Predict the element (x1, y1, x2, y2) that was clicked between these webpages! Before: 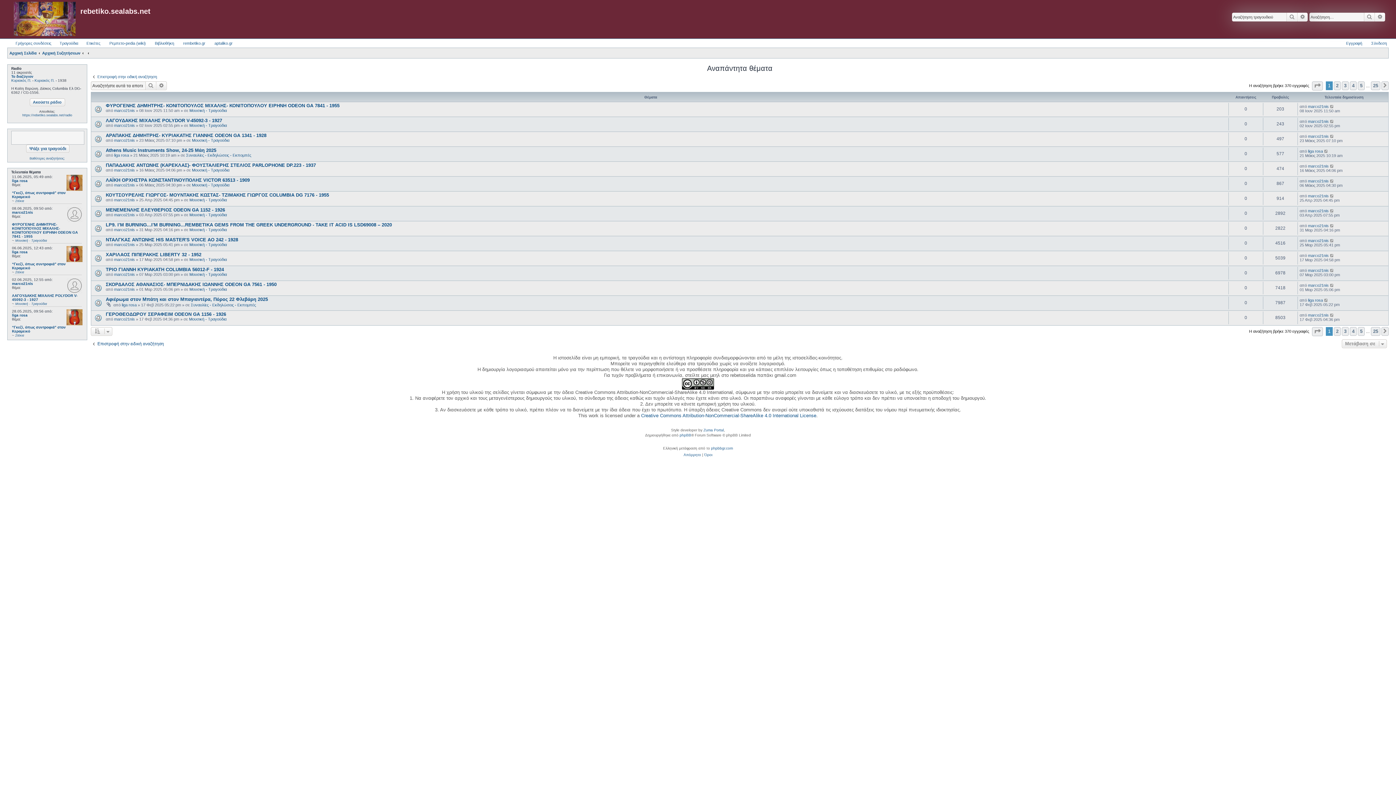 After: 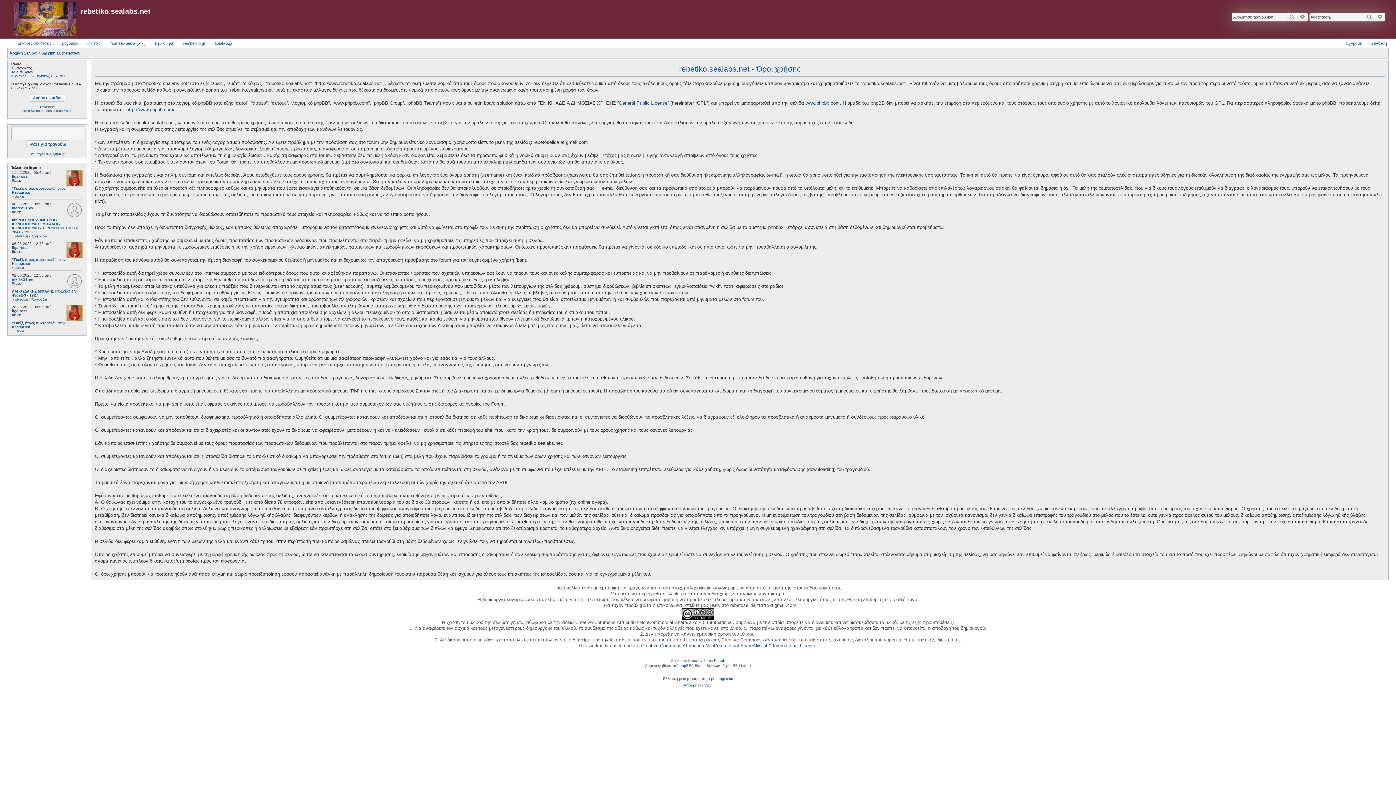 Action: label: Όροι bbox: (704, 452, 712, 458)